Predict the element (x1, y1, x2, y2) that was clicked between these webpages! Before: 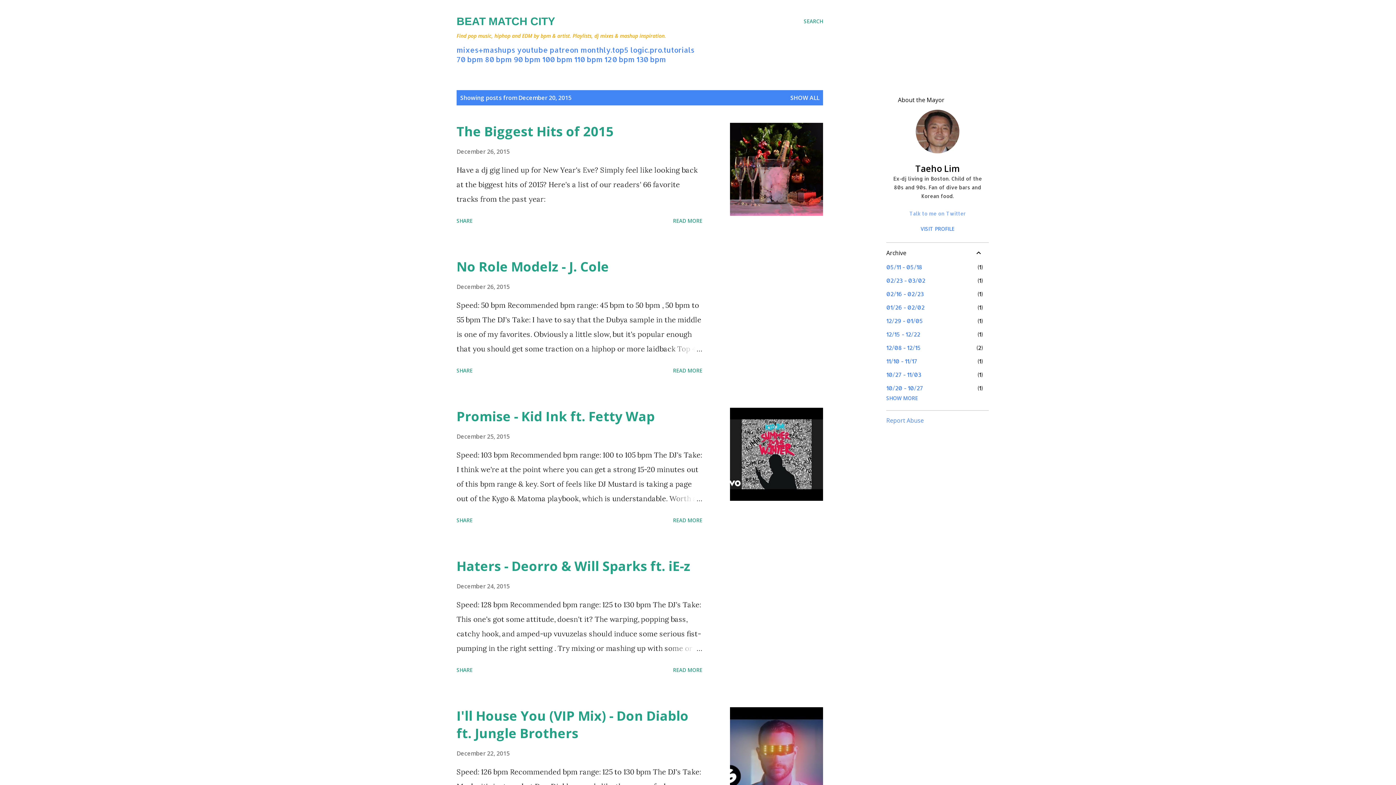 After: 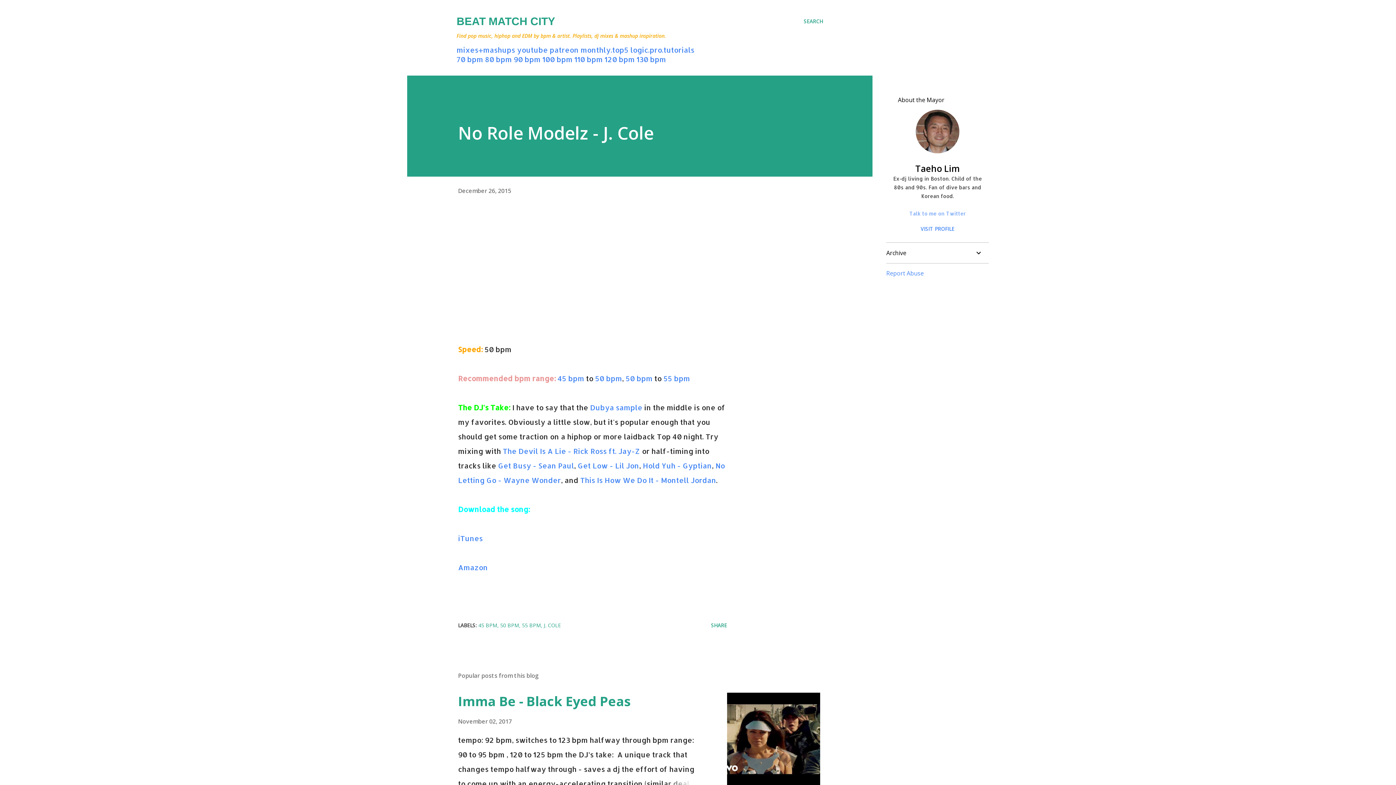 Action: bbox: (456, 257, 609, 275) label: No Role Modelz - J. Cole